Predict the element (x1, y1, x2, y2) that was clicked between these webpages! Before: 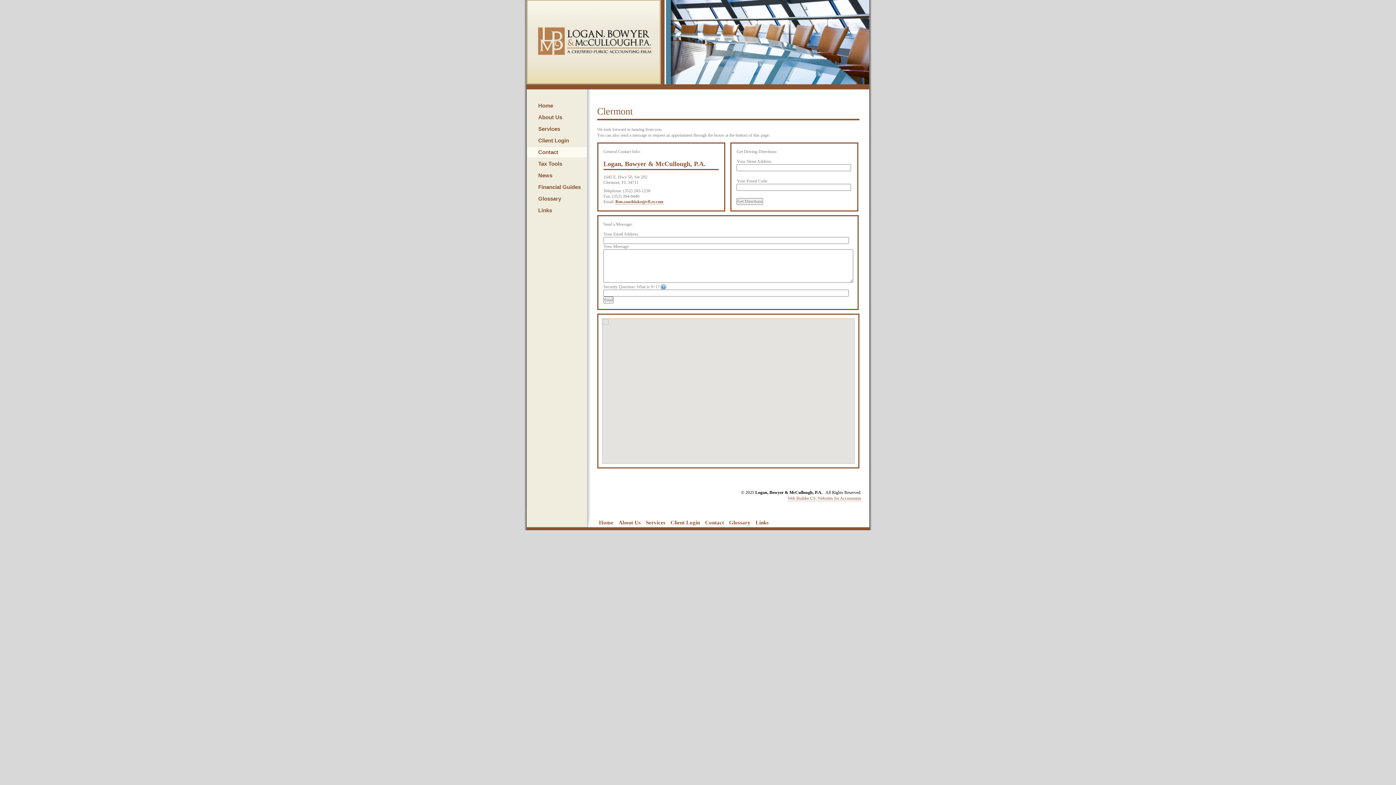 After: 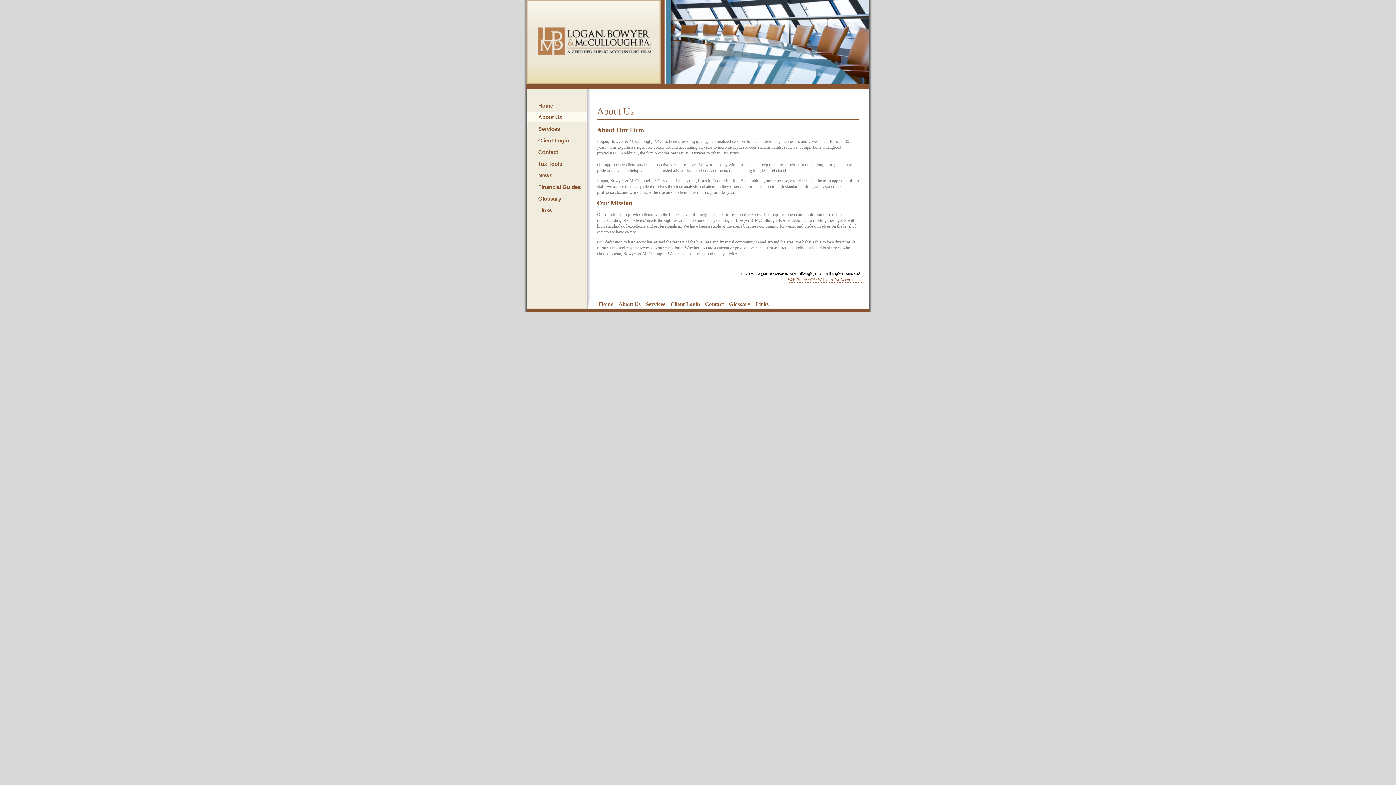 Action: bbox: (527, 112, 586, 122) label: About Us